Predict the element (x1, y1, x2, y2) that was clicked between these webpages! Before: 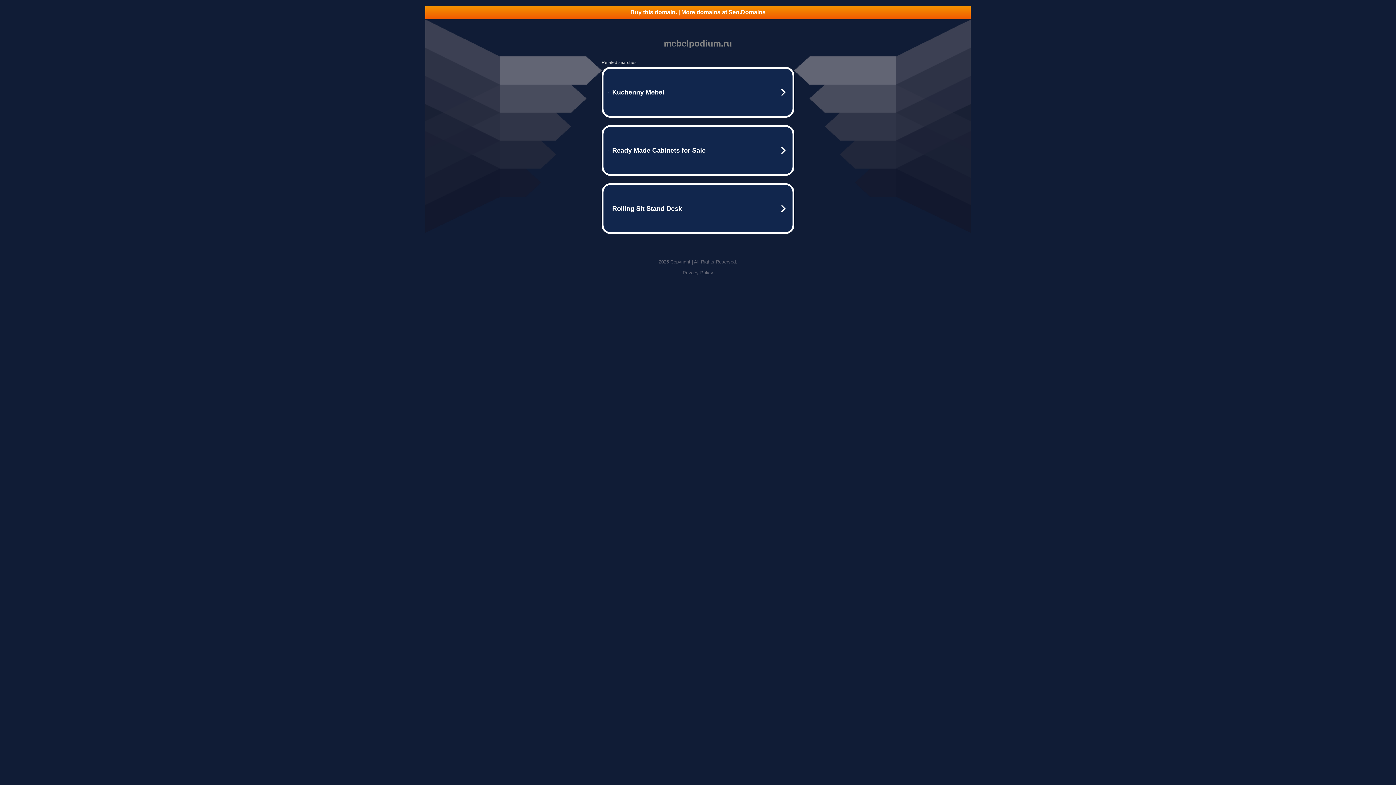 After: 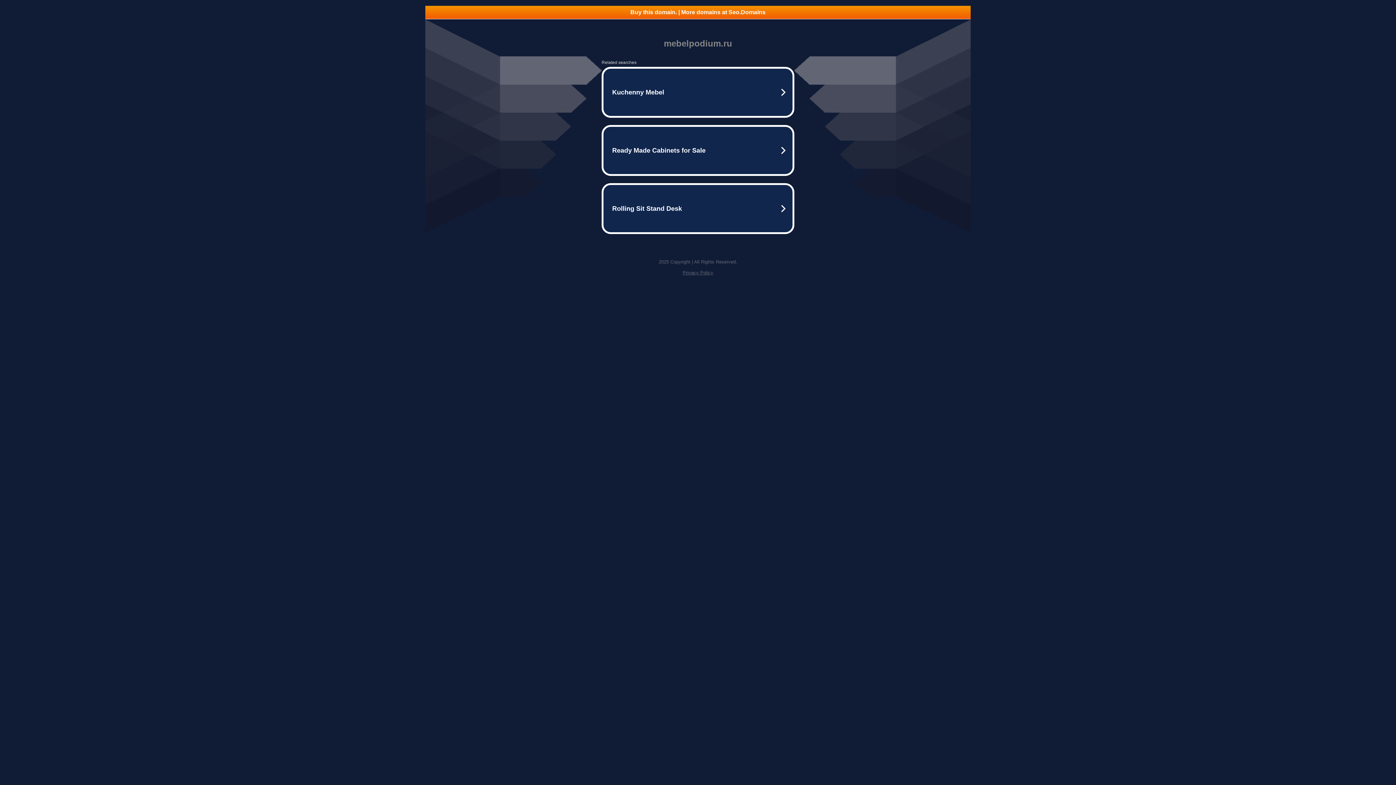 Action: bbox: (425, 5, 970, 18) label: Buy this domain. | More domains at Seo.Domains